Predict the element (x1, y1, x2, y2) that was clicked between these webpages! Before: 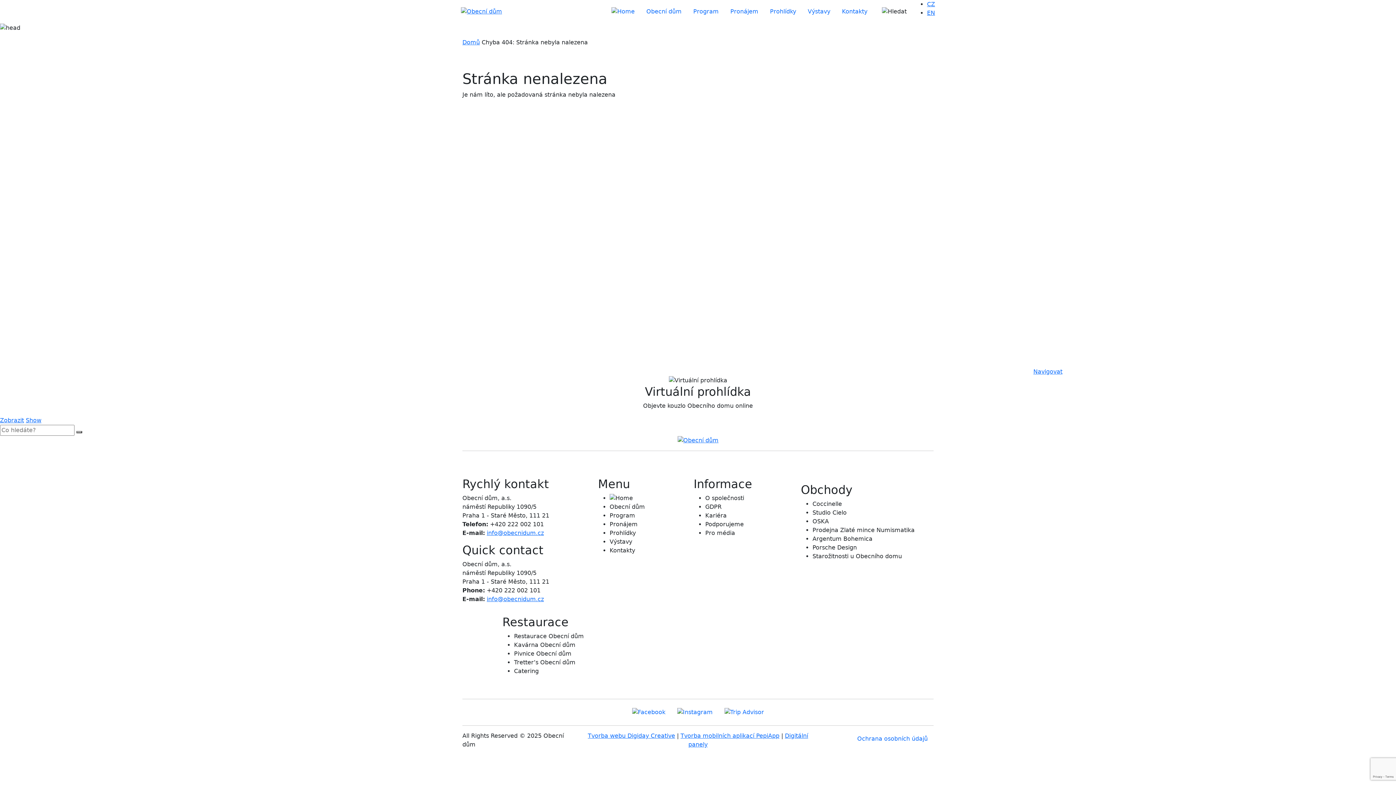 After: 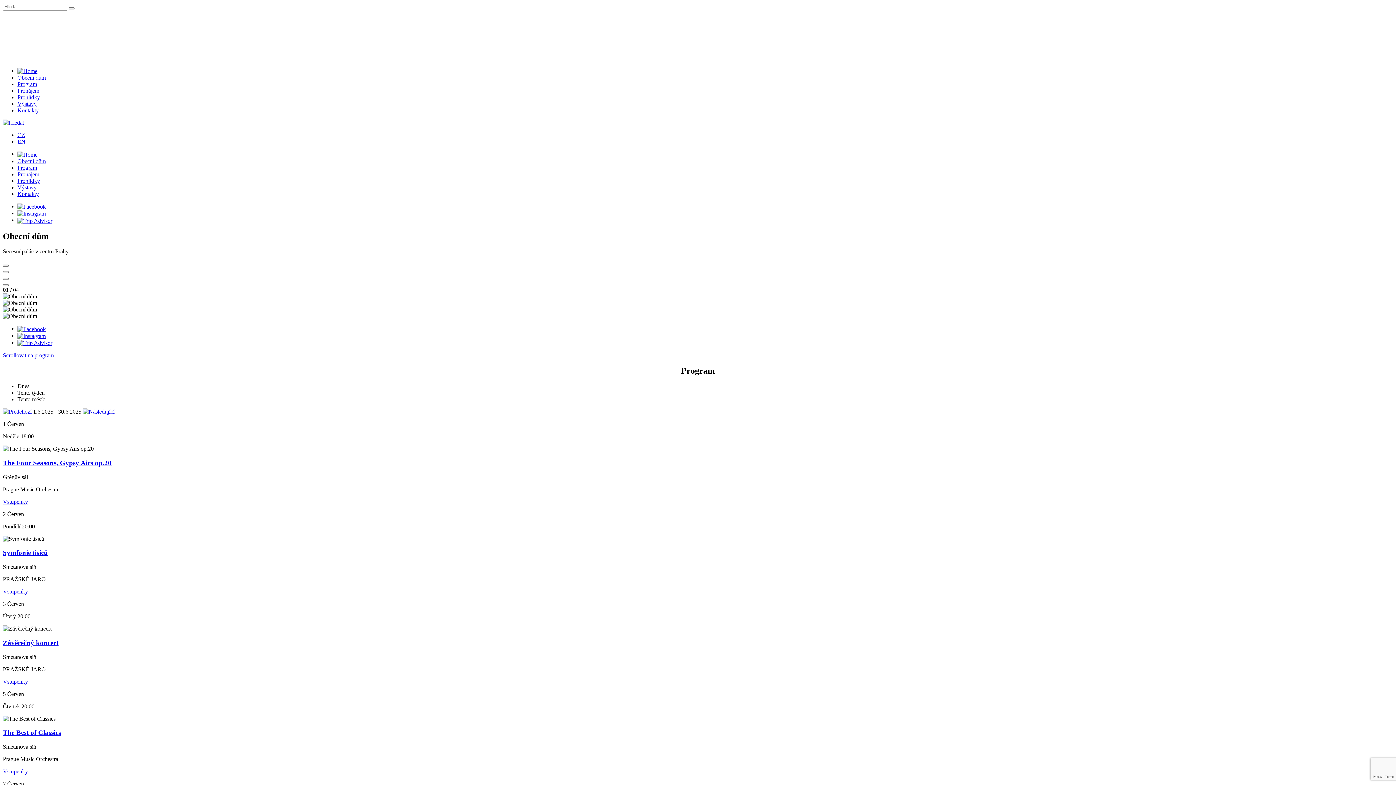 Action: bbox: (461, 7, 502, 14)